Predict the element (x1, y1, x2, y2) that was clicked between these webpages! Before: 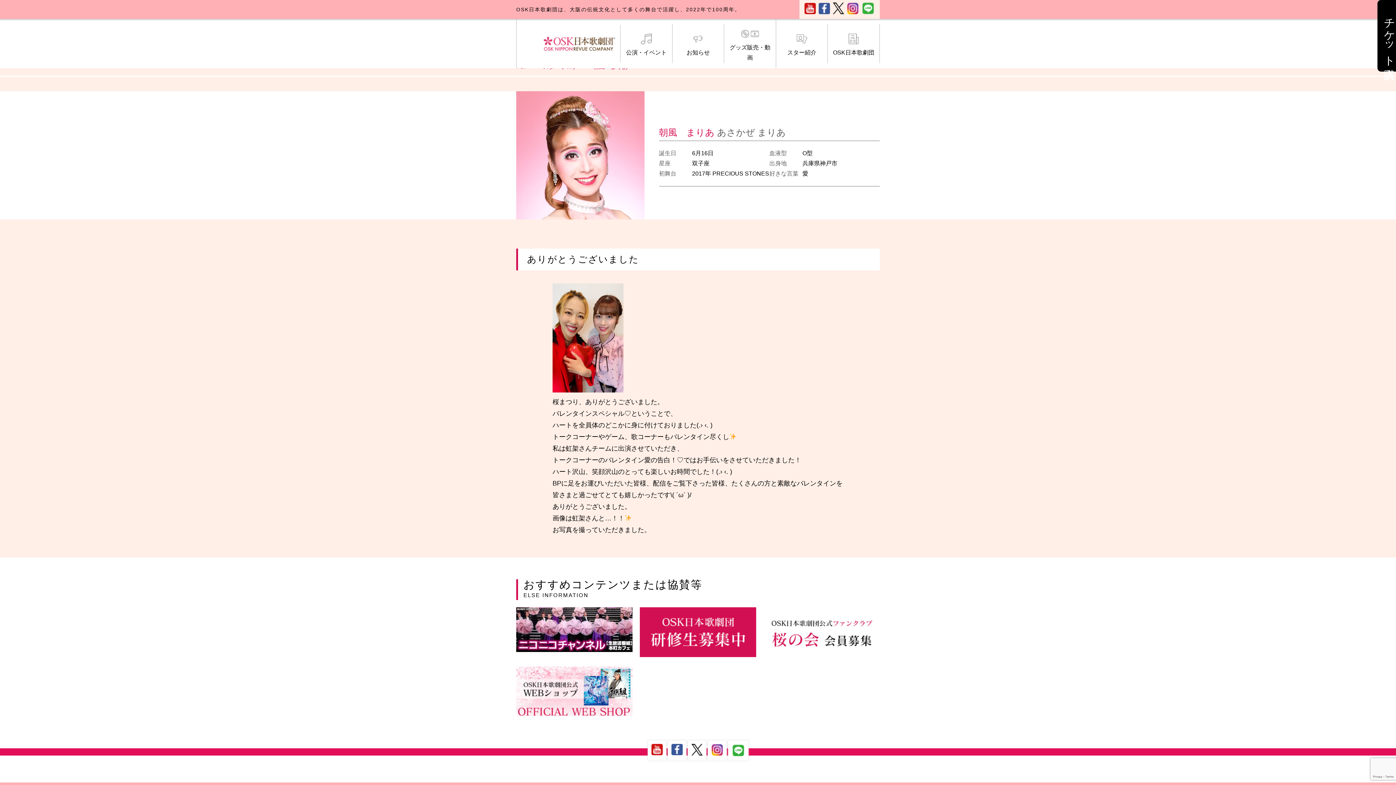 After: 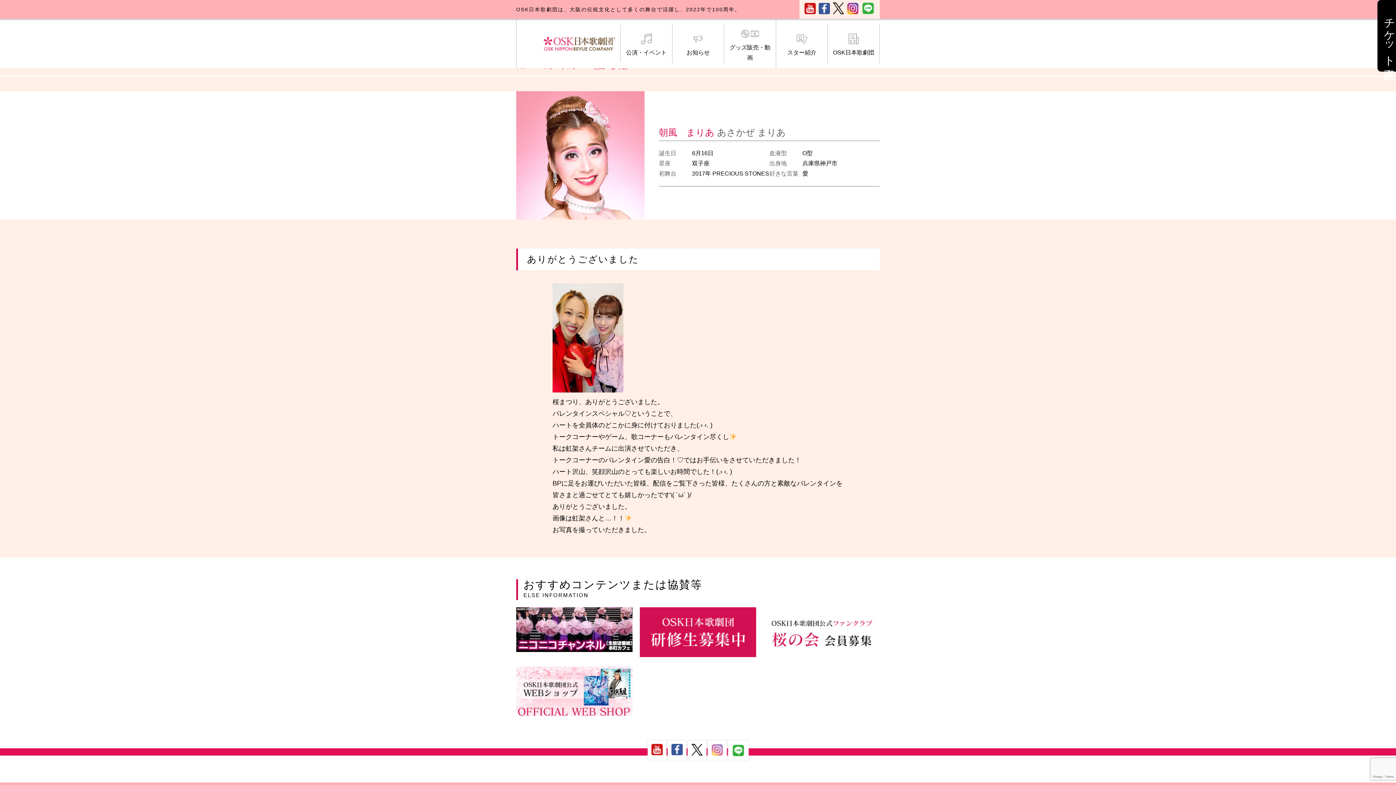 Action: bbox: (711, 753, 723, 757)